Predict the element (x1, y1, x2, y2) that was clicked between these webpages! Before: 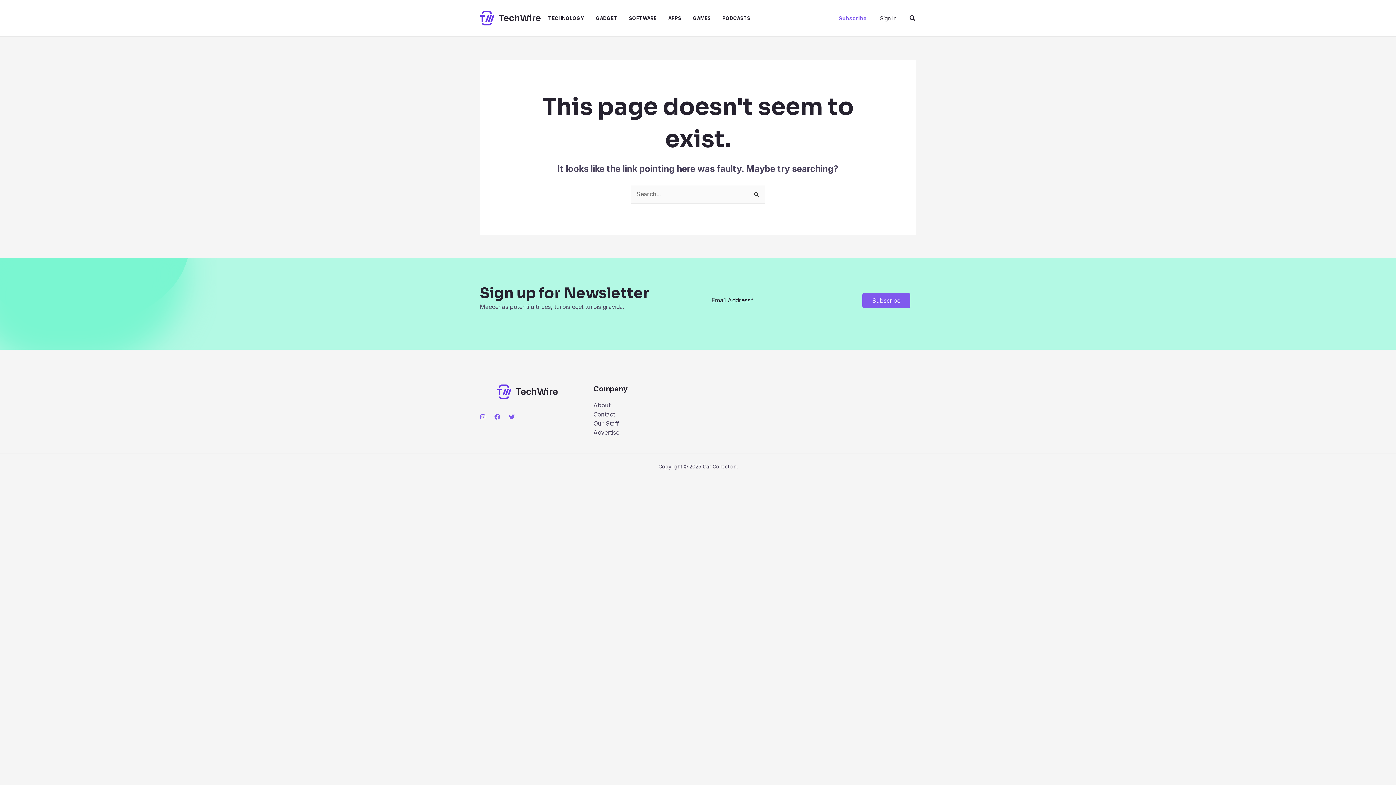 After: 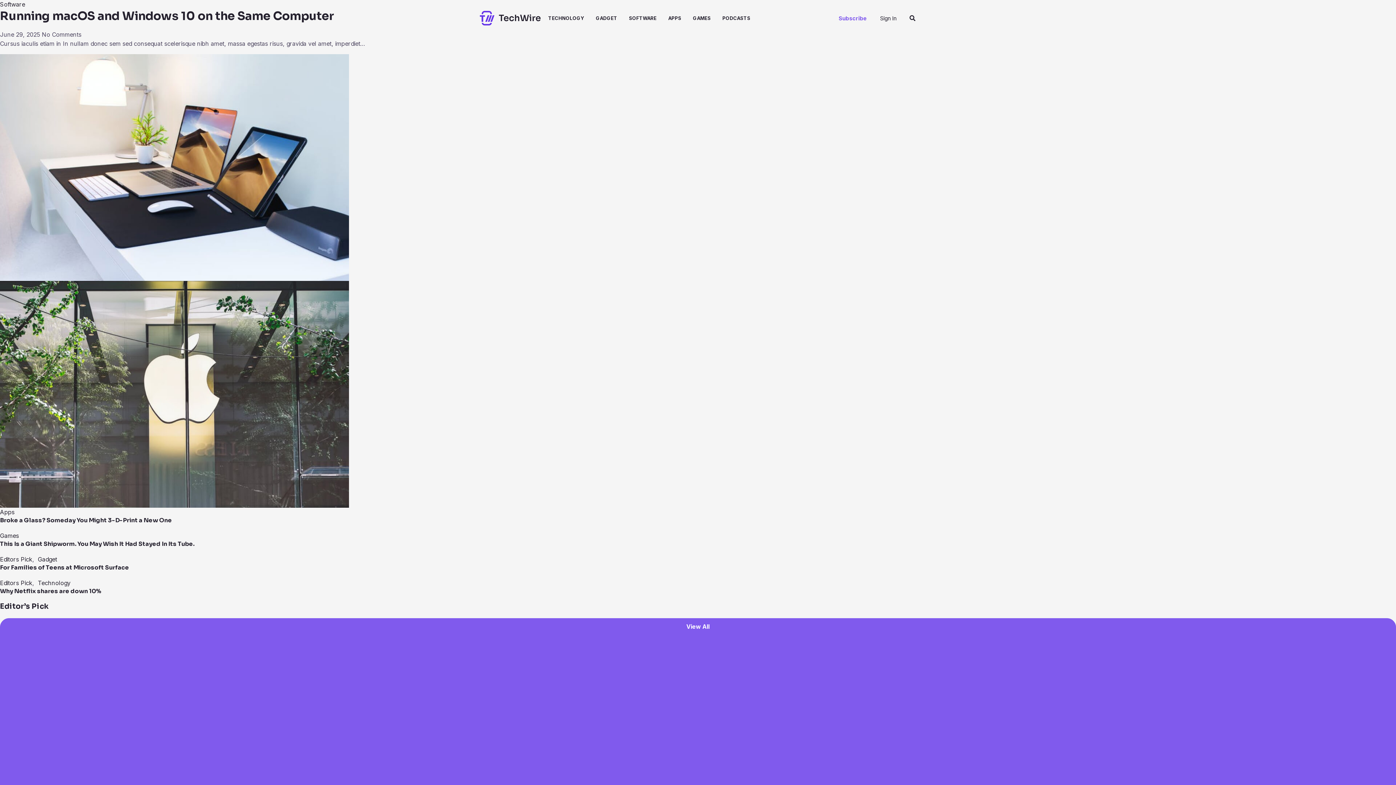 Action: bbox: (480, 13, 541, 21)